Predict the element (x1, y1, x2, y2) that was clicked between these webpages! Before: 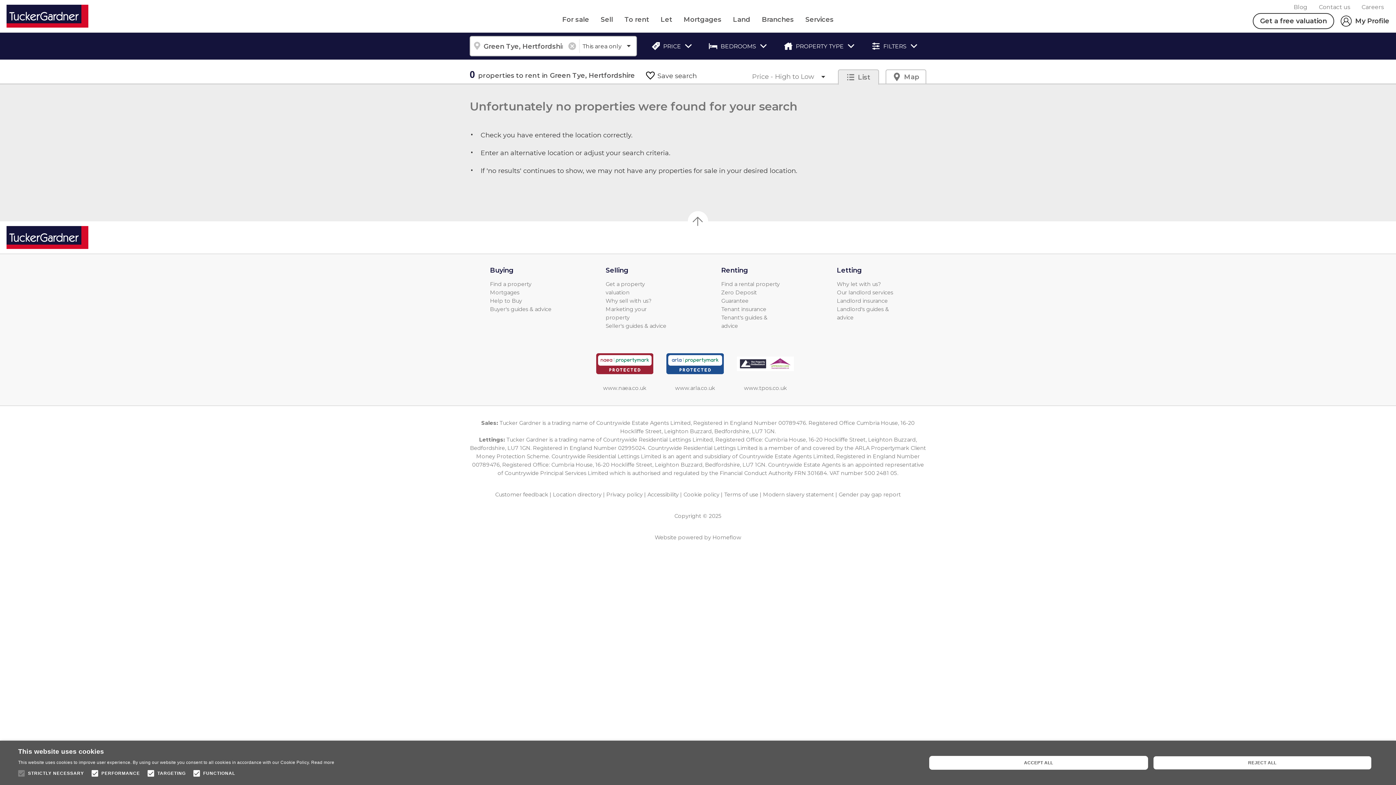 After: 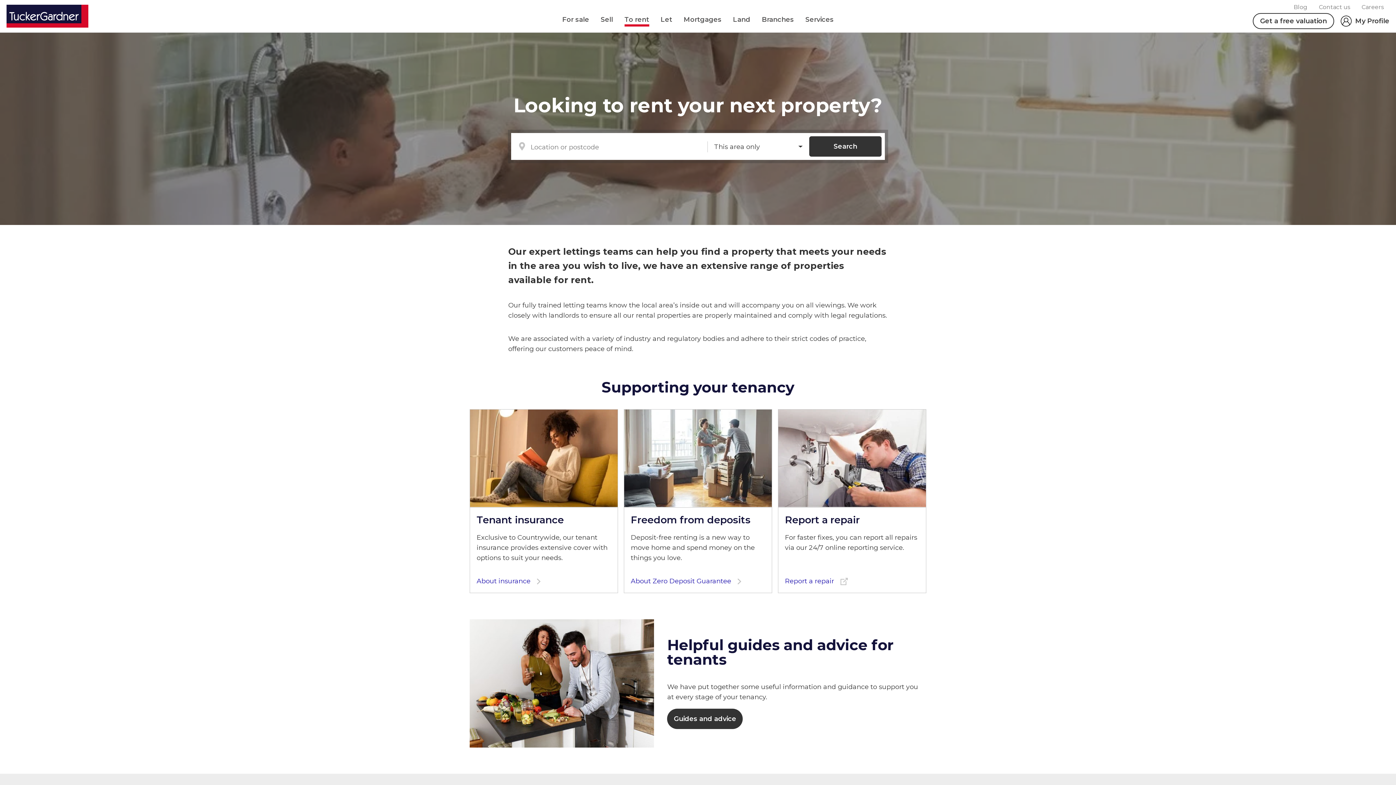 Action: label: To rent bbox: (624, 14, 649, 24)